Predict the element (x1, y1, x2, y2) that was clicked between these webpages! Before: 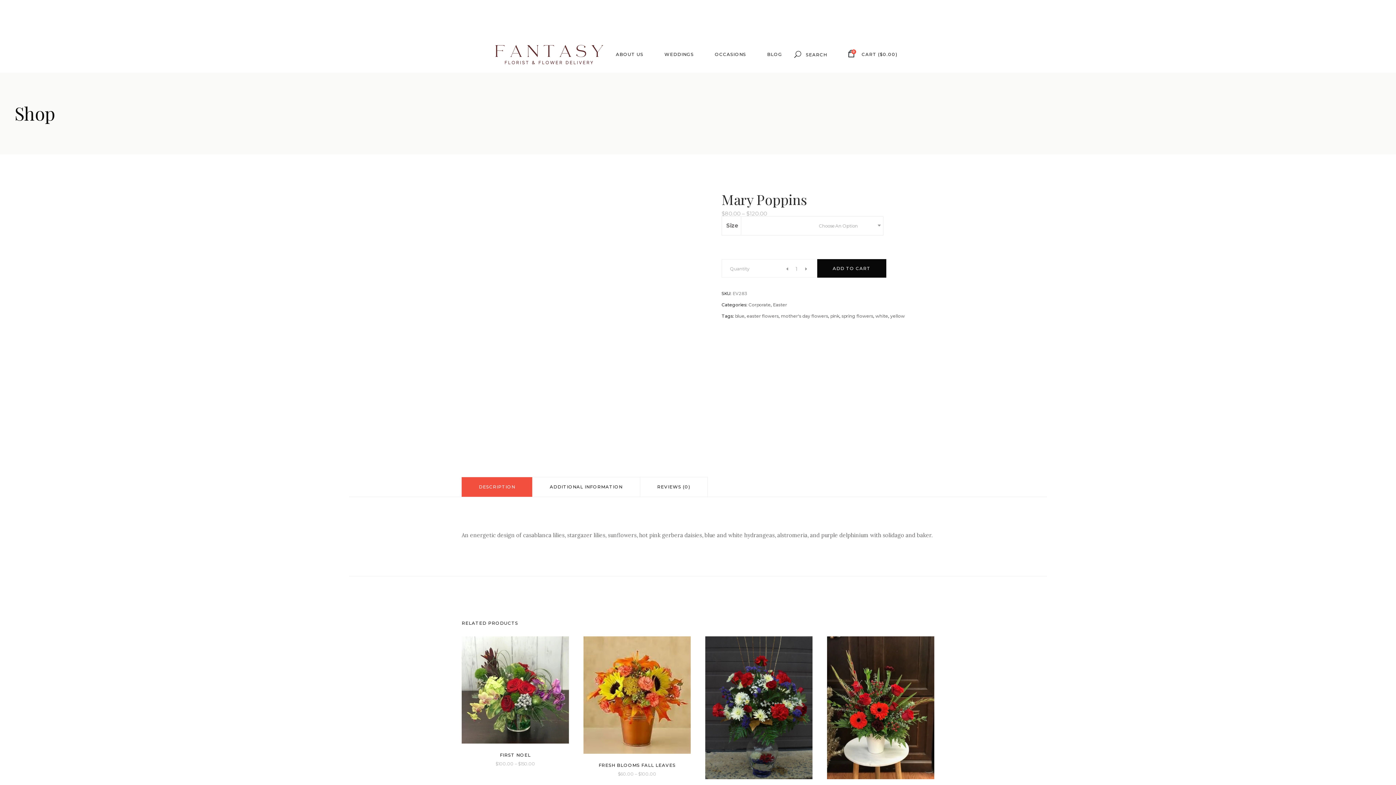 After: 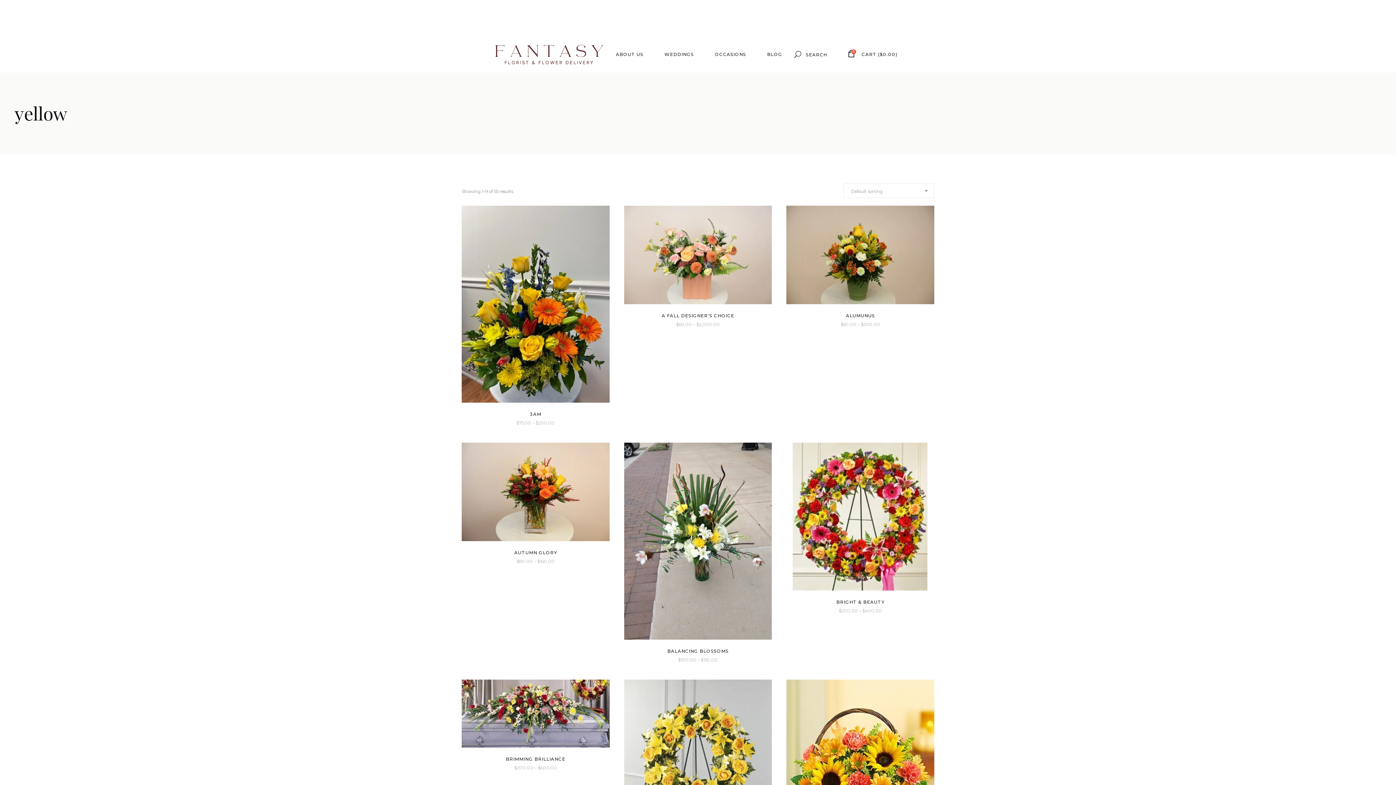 Action: bbox: (890, 313, 905, 318) label: yellow